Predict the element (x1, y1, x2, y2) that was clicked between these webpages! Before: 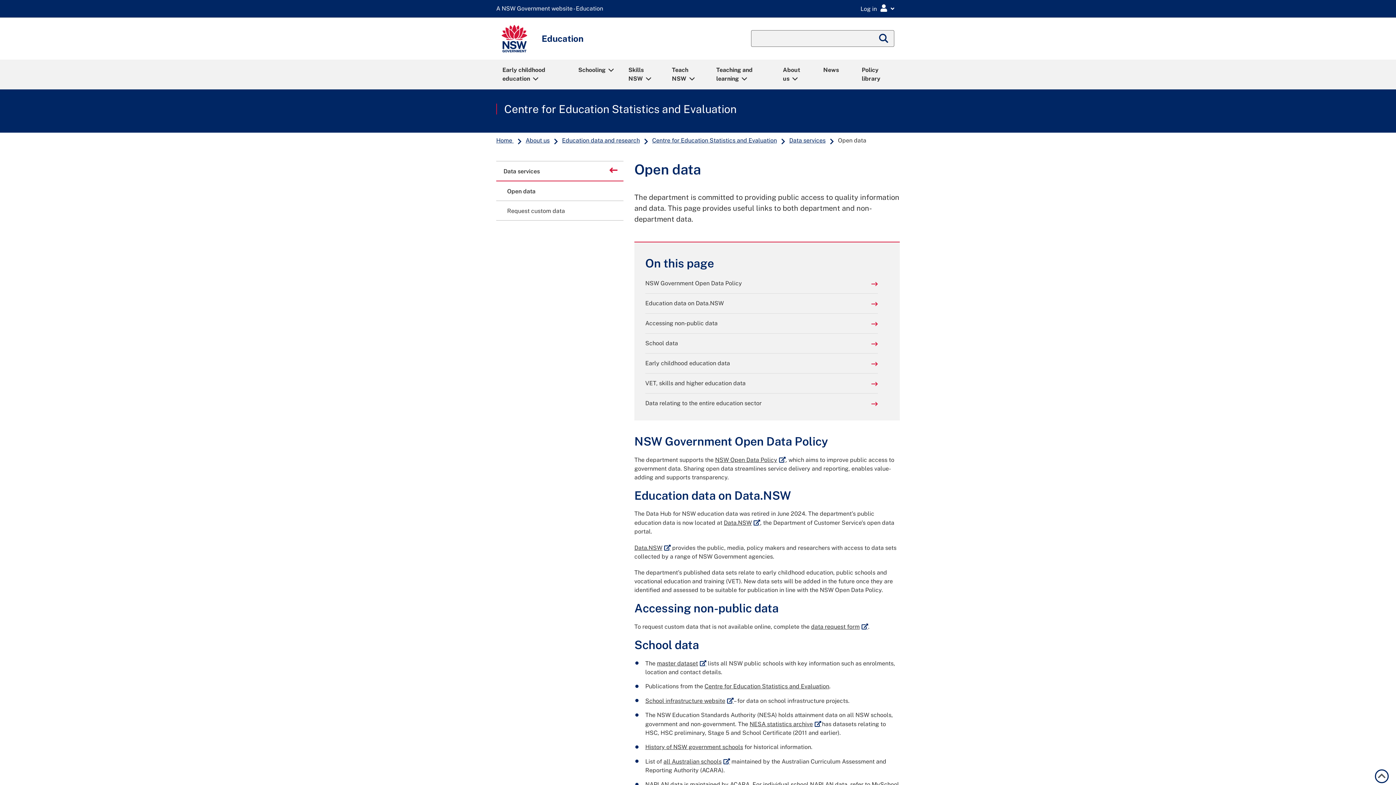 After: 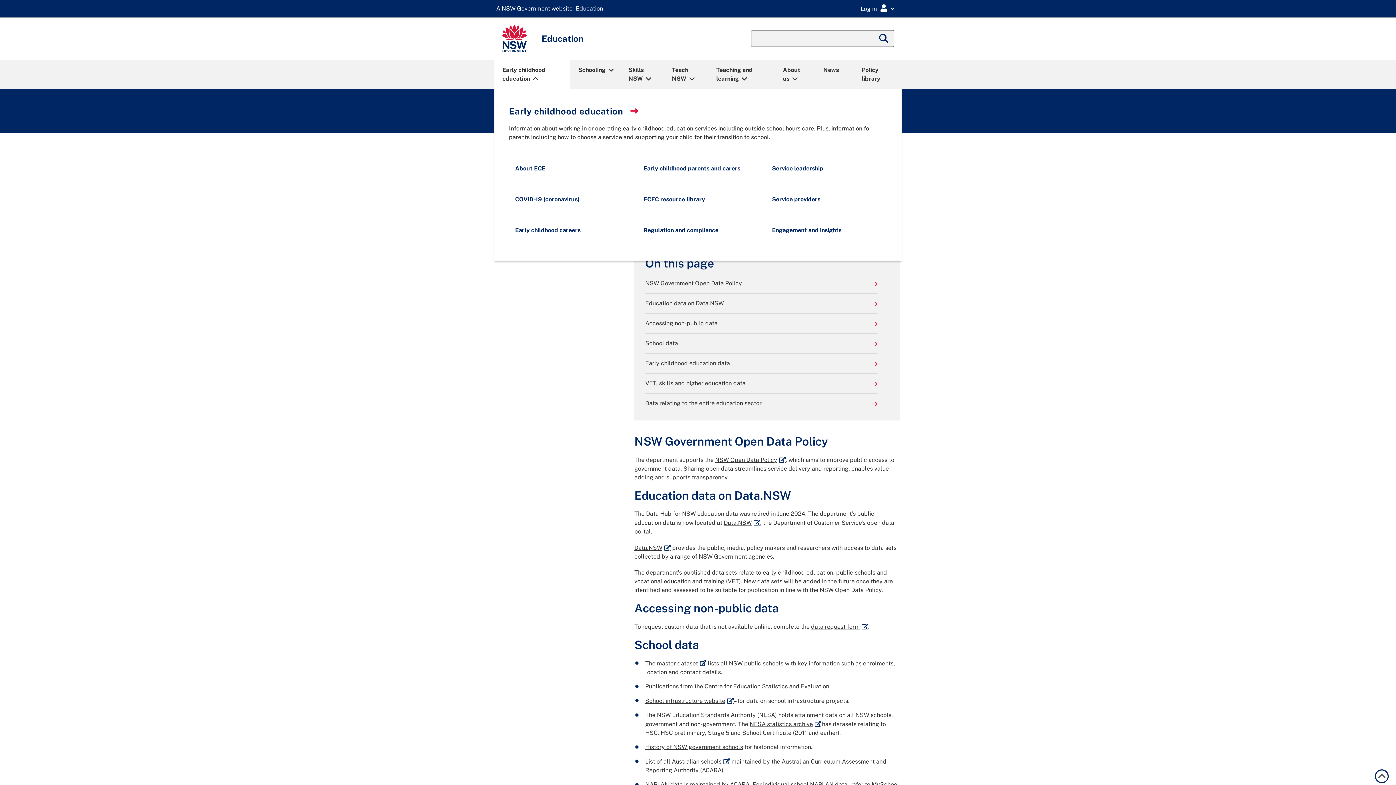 Action: bbox: (495, 60, 569, 88) label: Early childhood education